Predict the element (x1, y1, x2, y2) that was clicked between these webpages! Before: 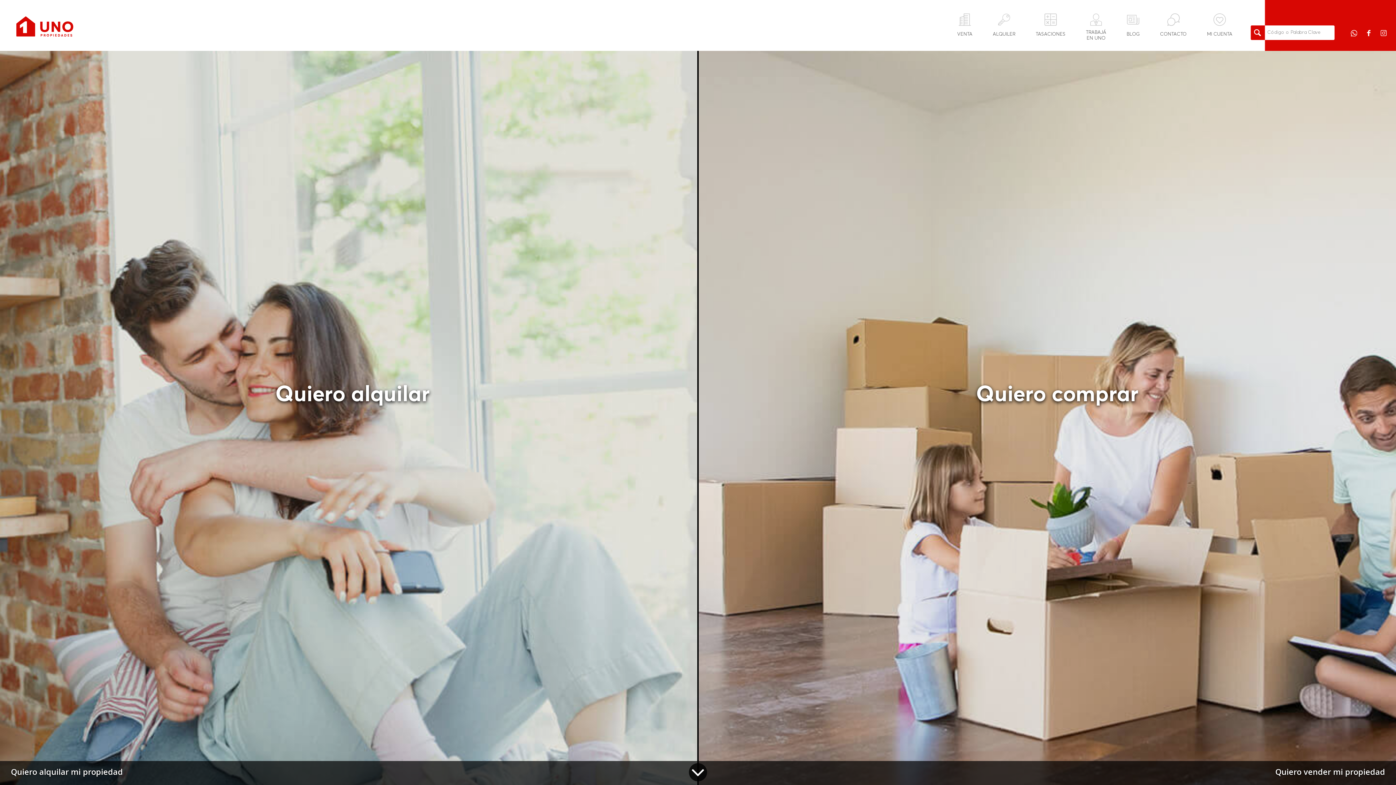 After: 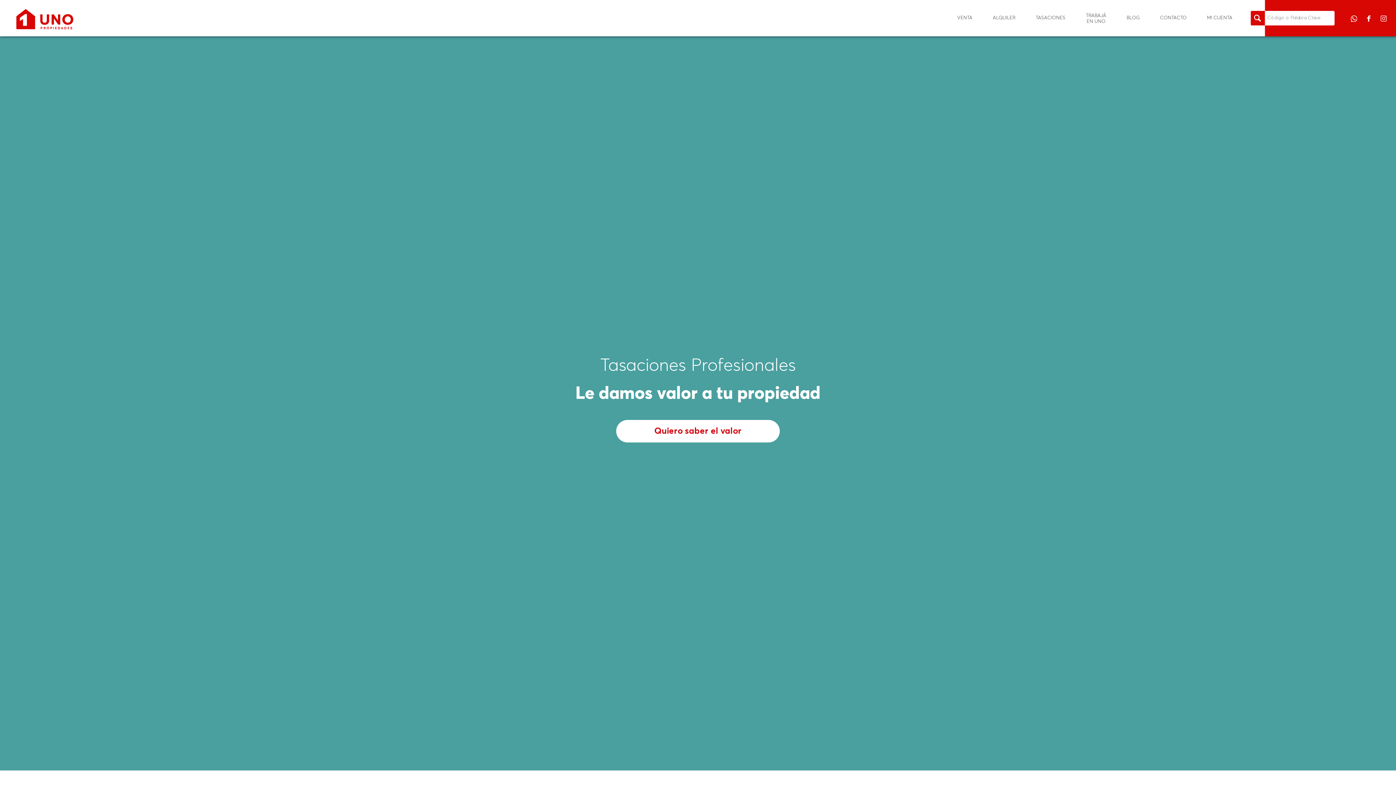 Action: bbox: (0, 761, 698, 783) label: Quiero alquilar mi propiedad